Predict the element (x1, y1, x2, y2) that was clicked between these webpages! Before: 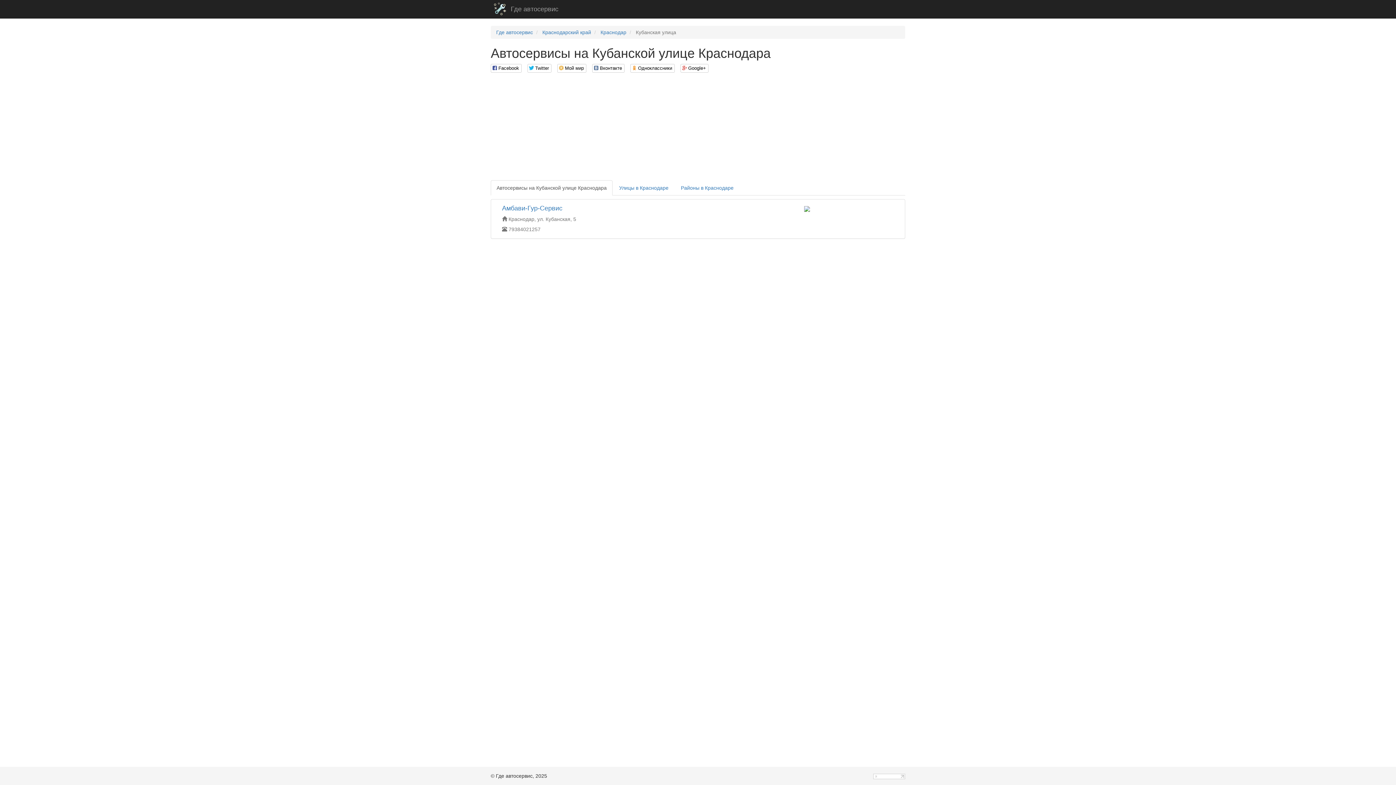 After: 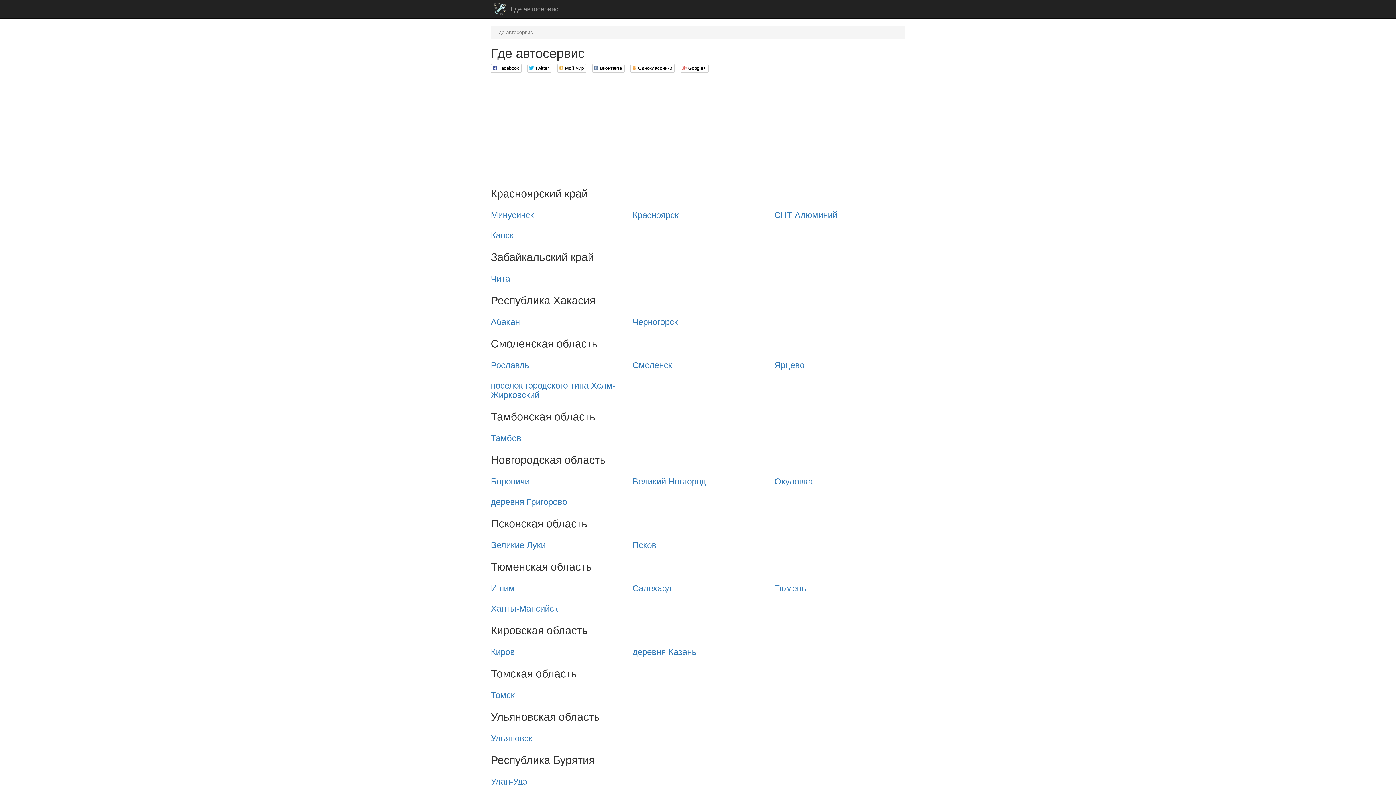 Action: bbox: (496, 29, 533, 35) label: Где автосервис